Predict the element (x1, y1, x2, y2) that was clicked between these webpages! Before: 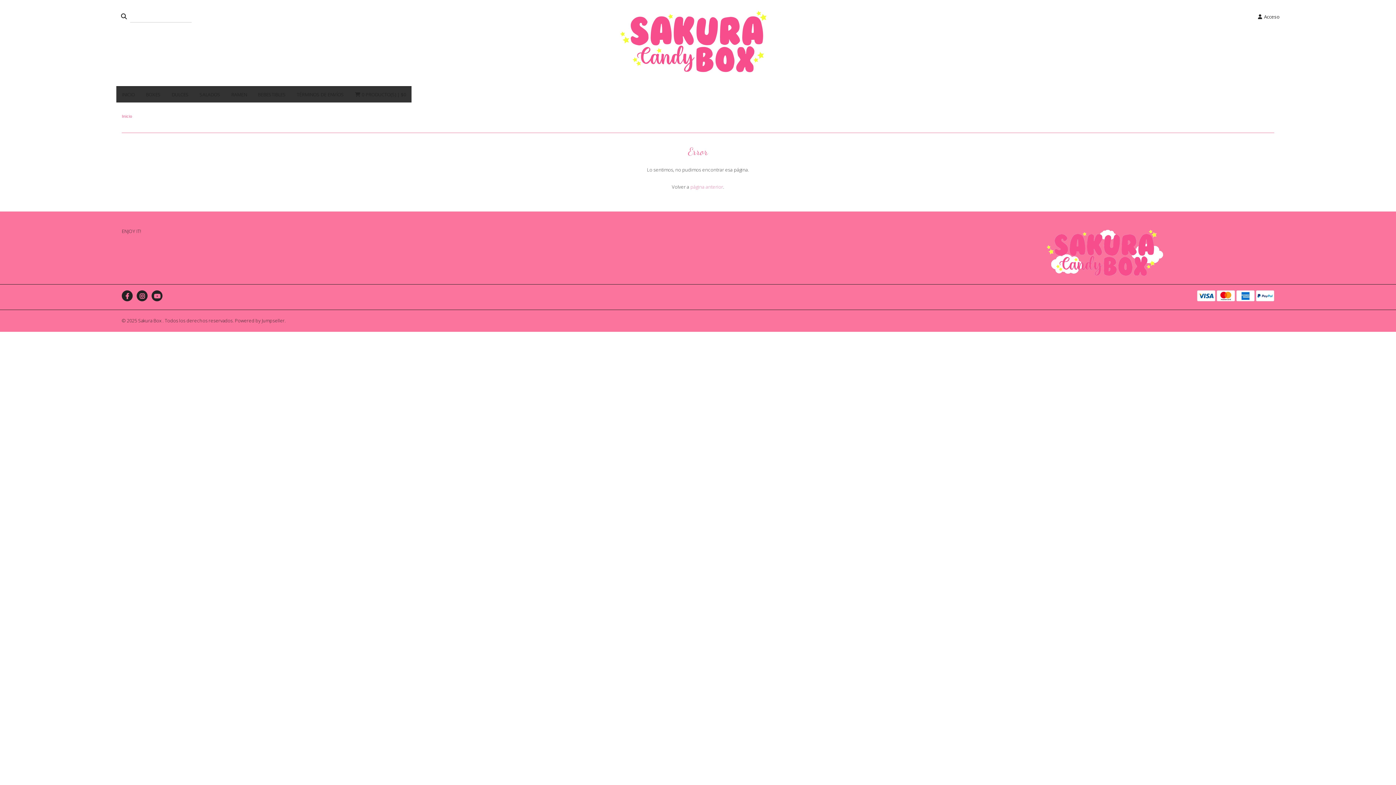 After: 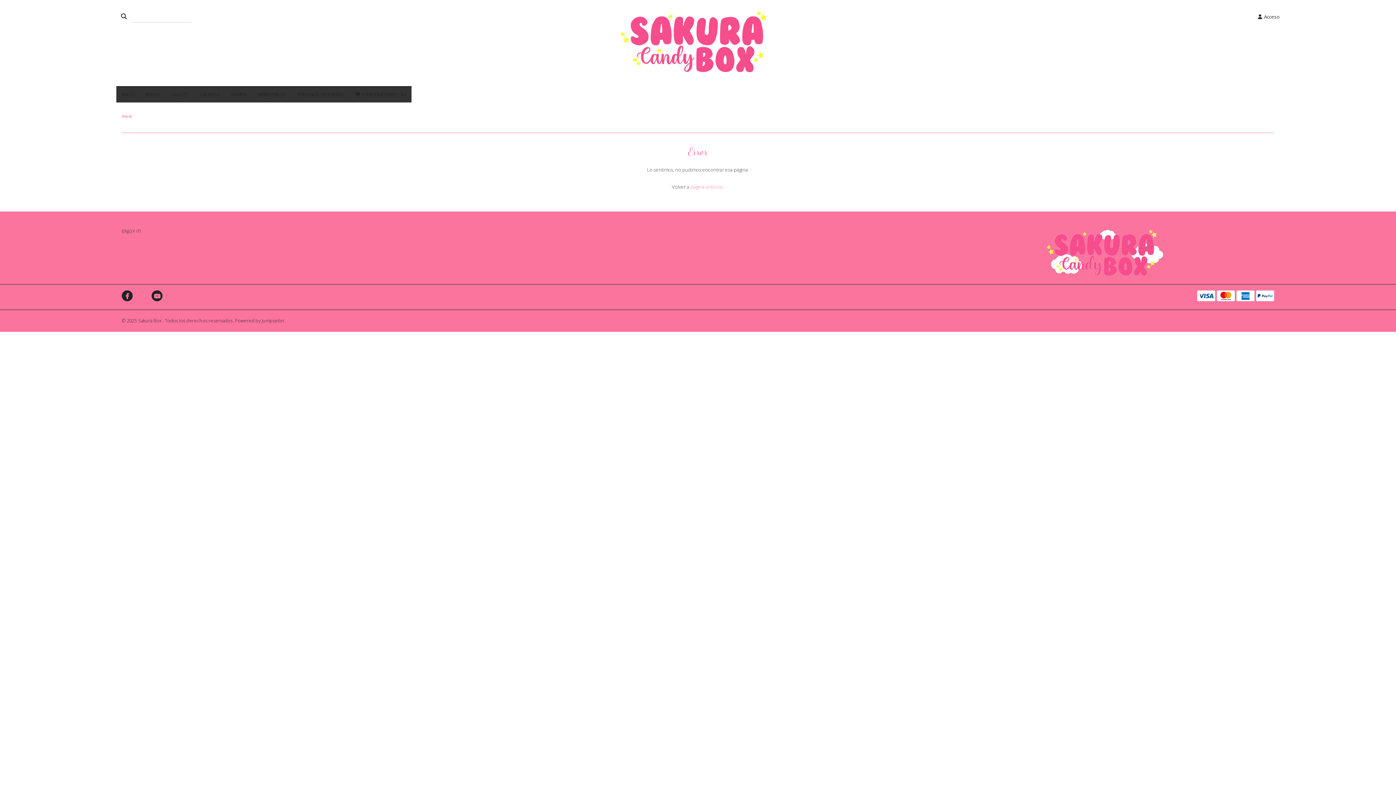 Action: bbox: (136, 290, 147, 301)